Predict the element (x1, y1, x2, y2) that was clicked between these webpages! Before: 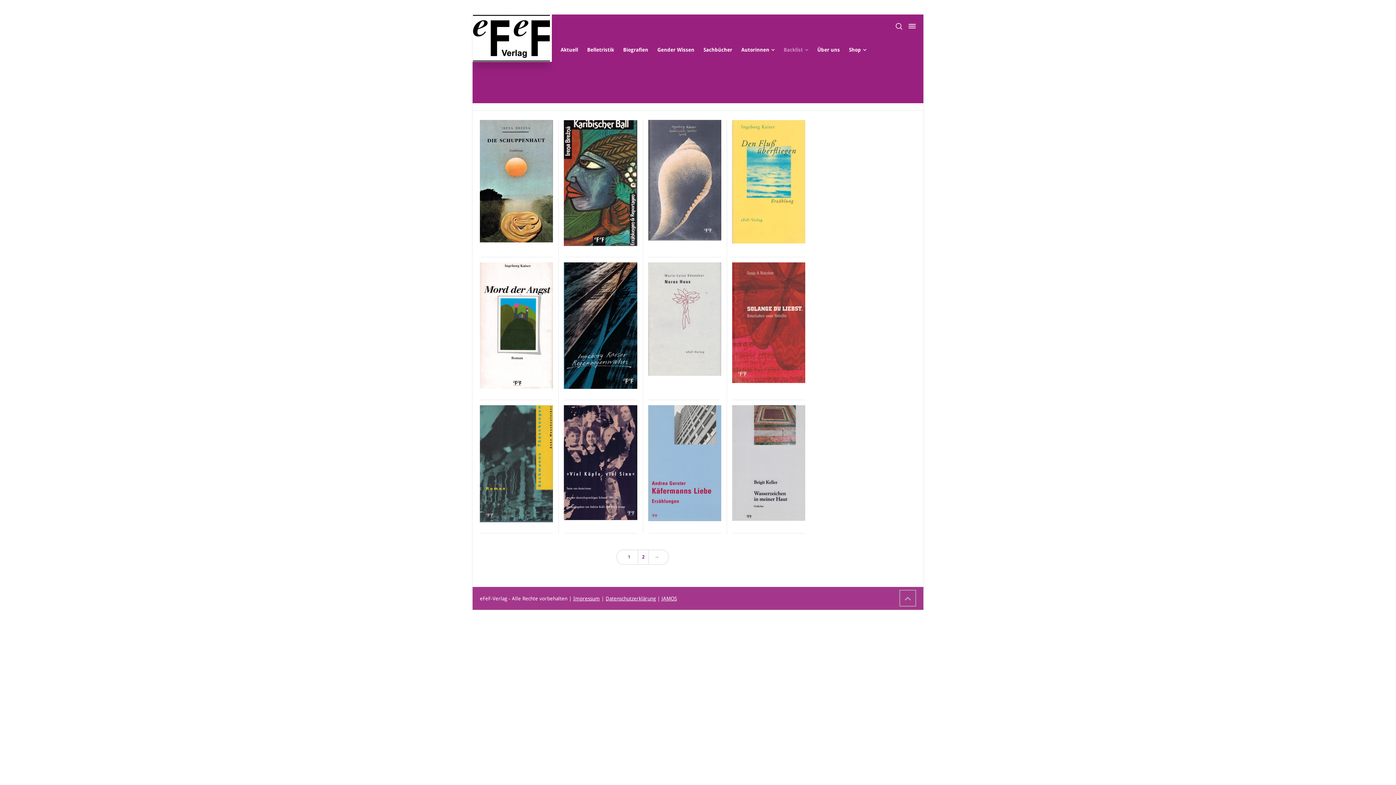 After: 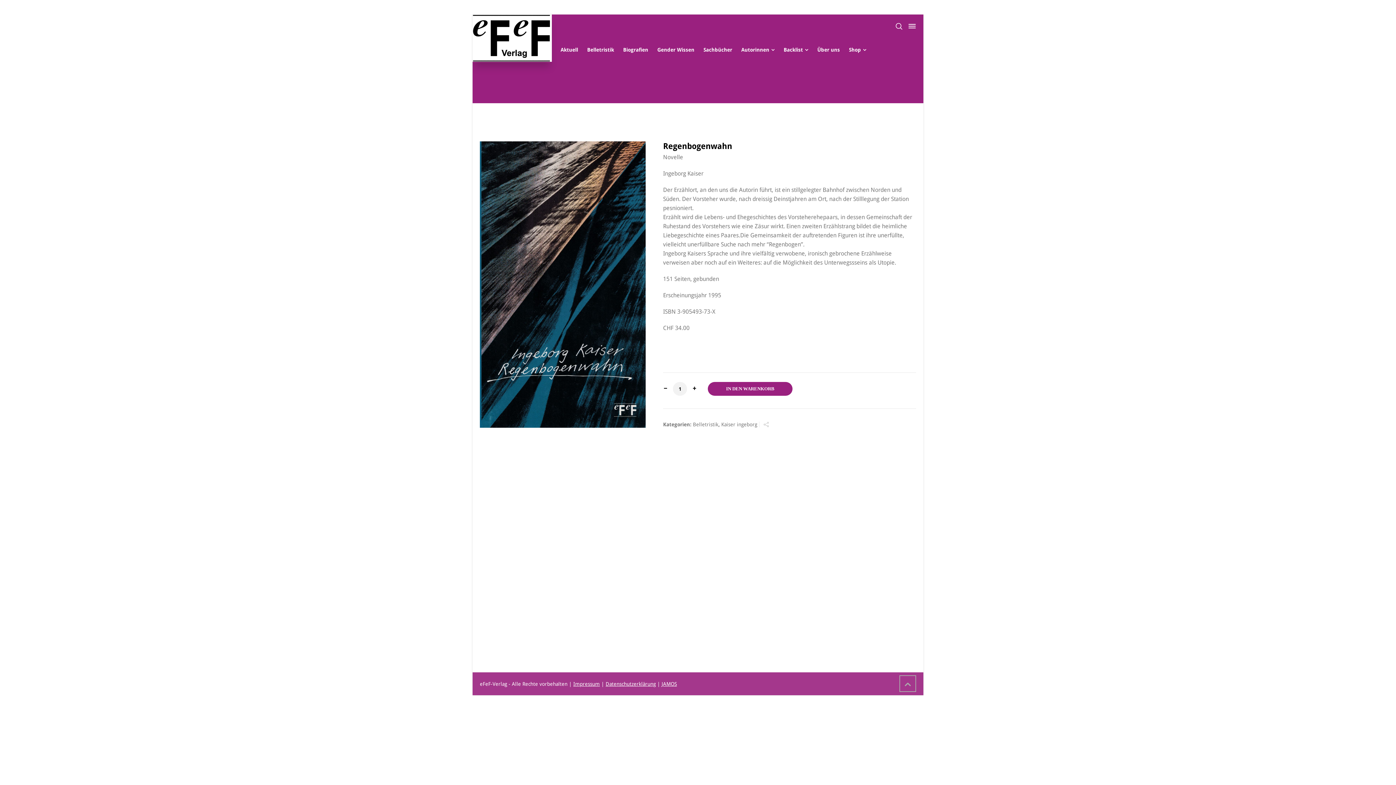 Action: bbox: (564, 262, 637, 389)